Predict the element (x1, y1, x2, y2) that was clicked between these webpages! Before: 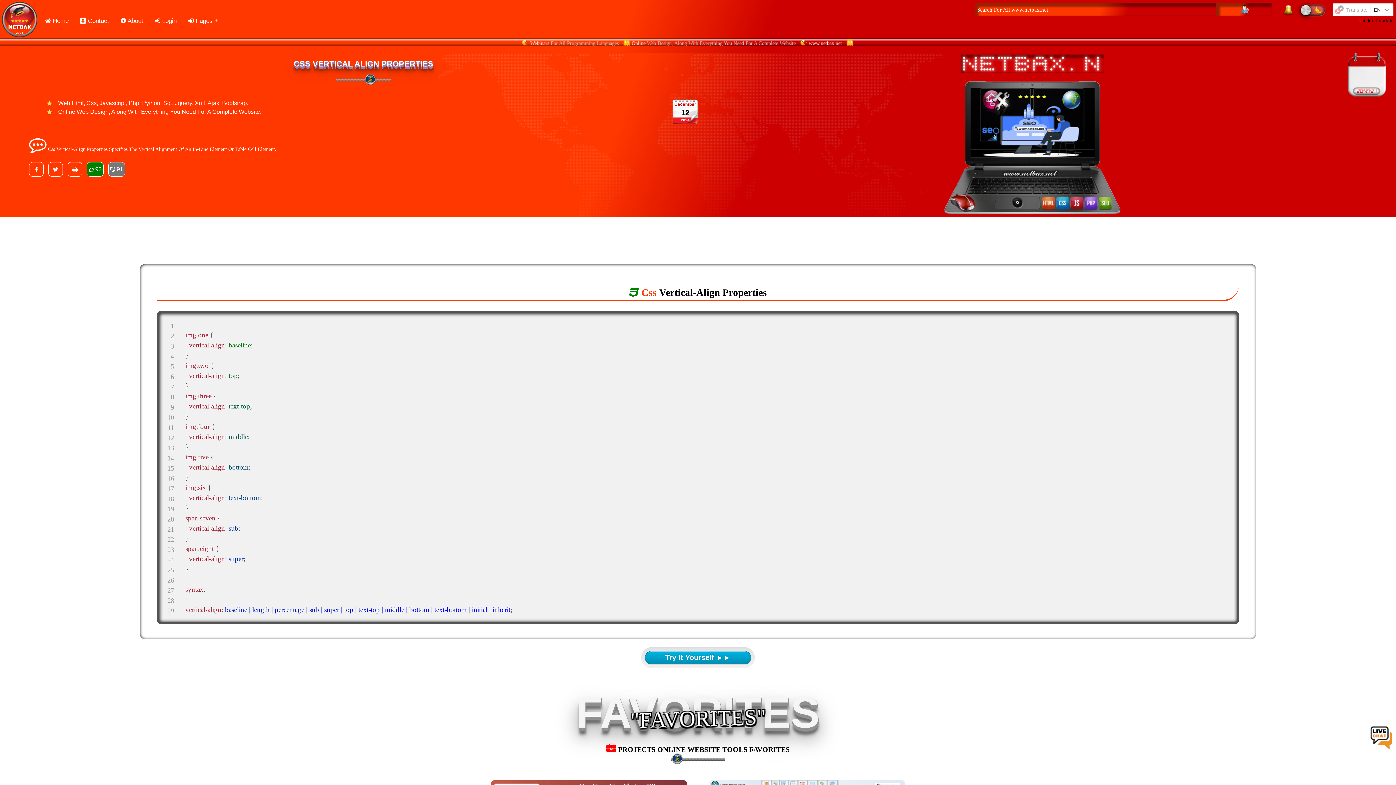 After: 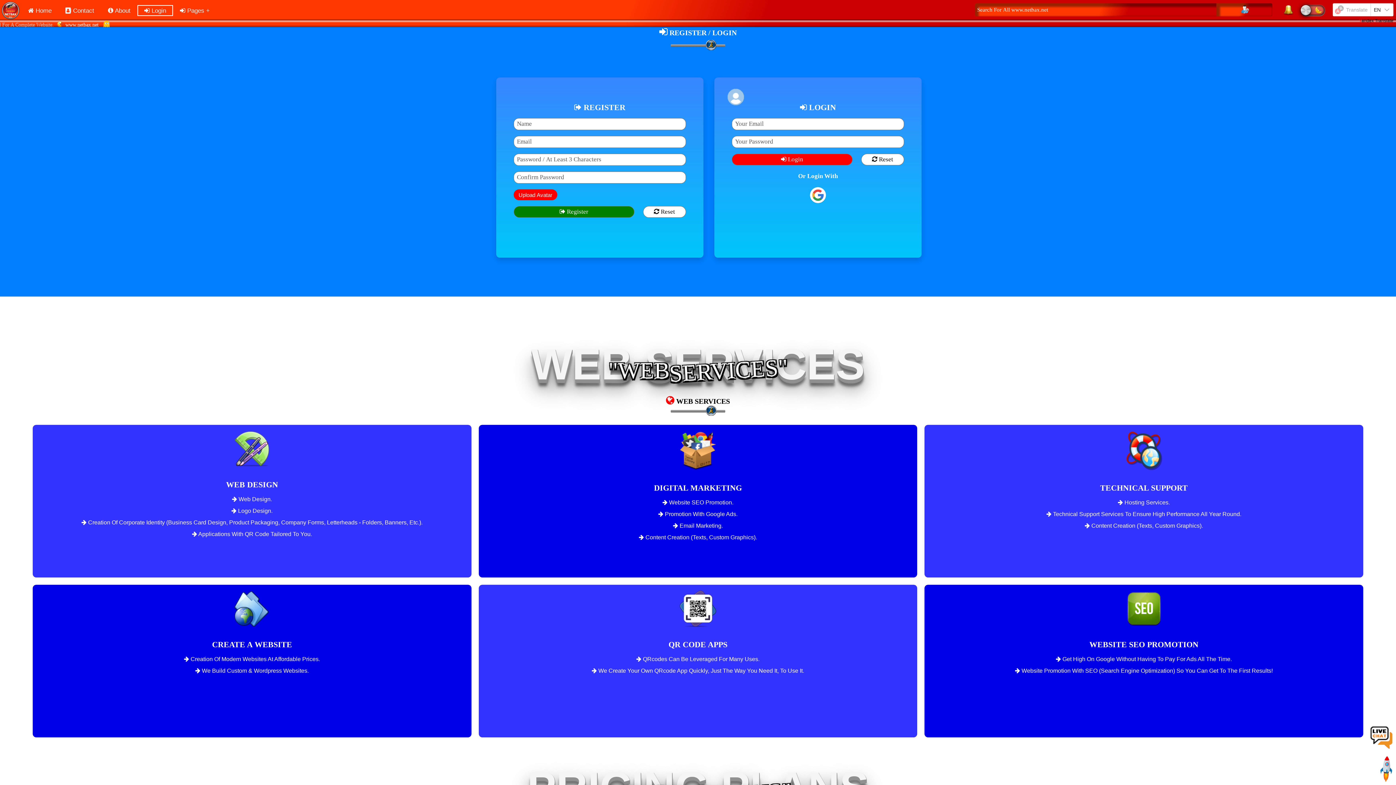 Action: bbox: (150, 1, 181, 40) label:  Login